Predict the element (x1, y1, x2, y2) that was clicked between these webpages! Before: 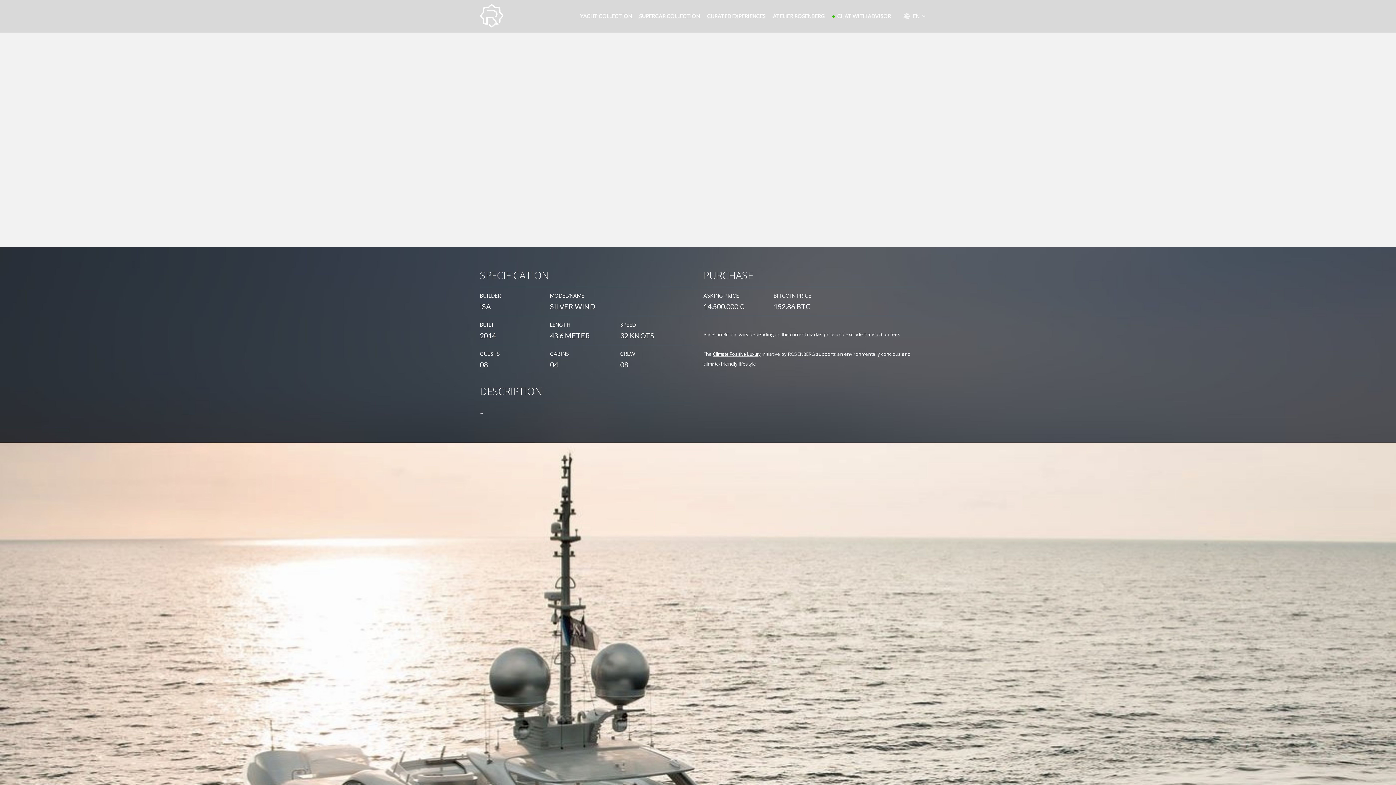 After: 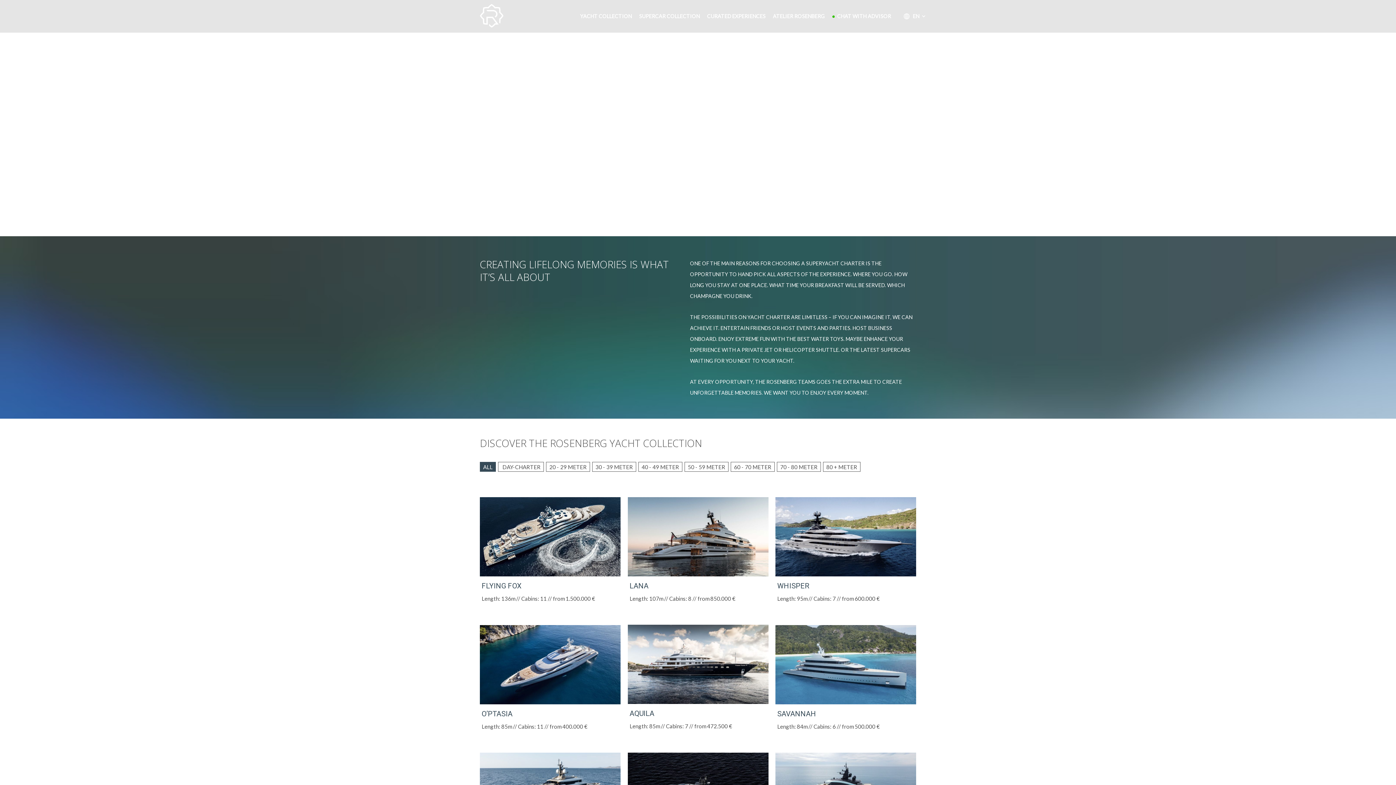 Action: label: YACHT COLLECTION bbox: (576, 0, 635, 32)